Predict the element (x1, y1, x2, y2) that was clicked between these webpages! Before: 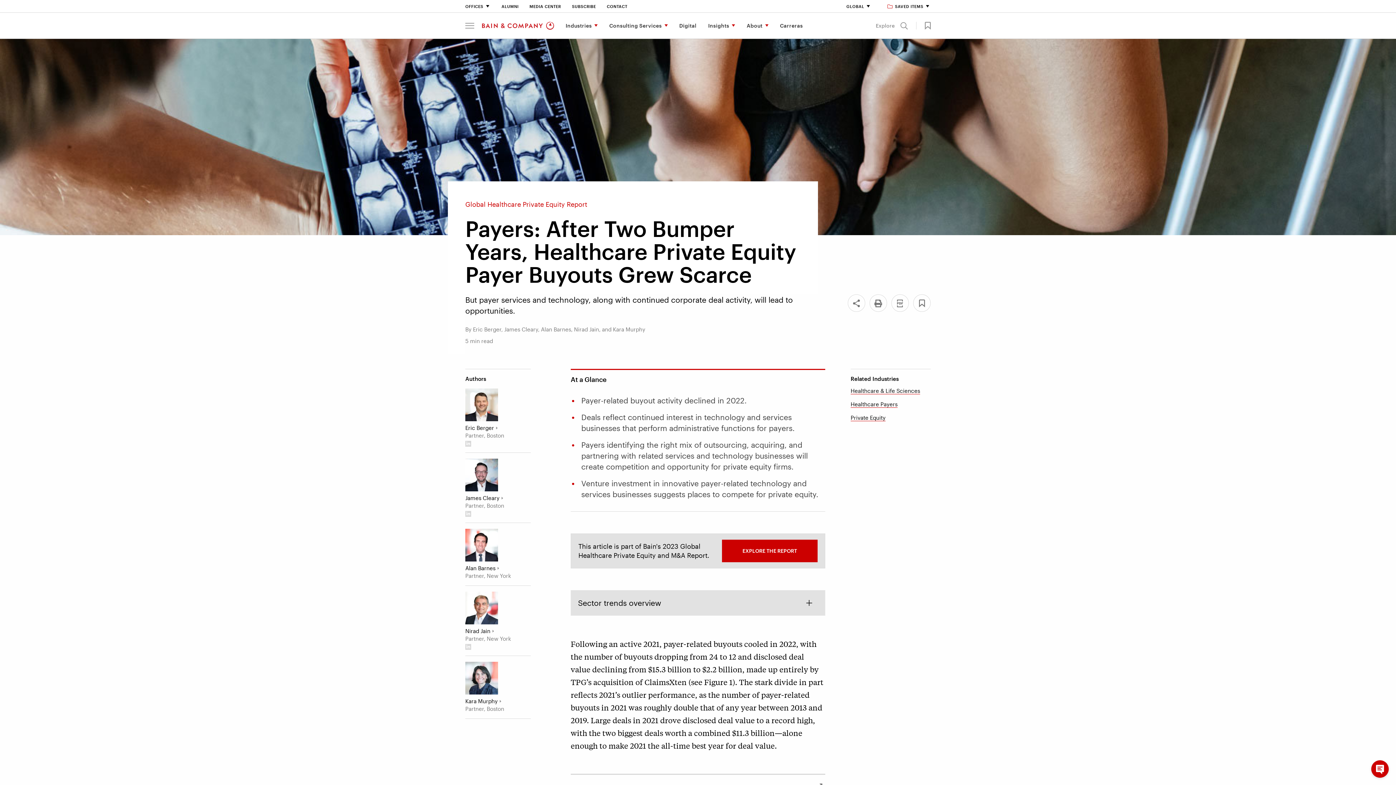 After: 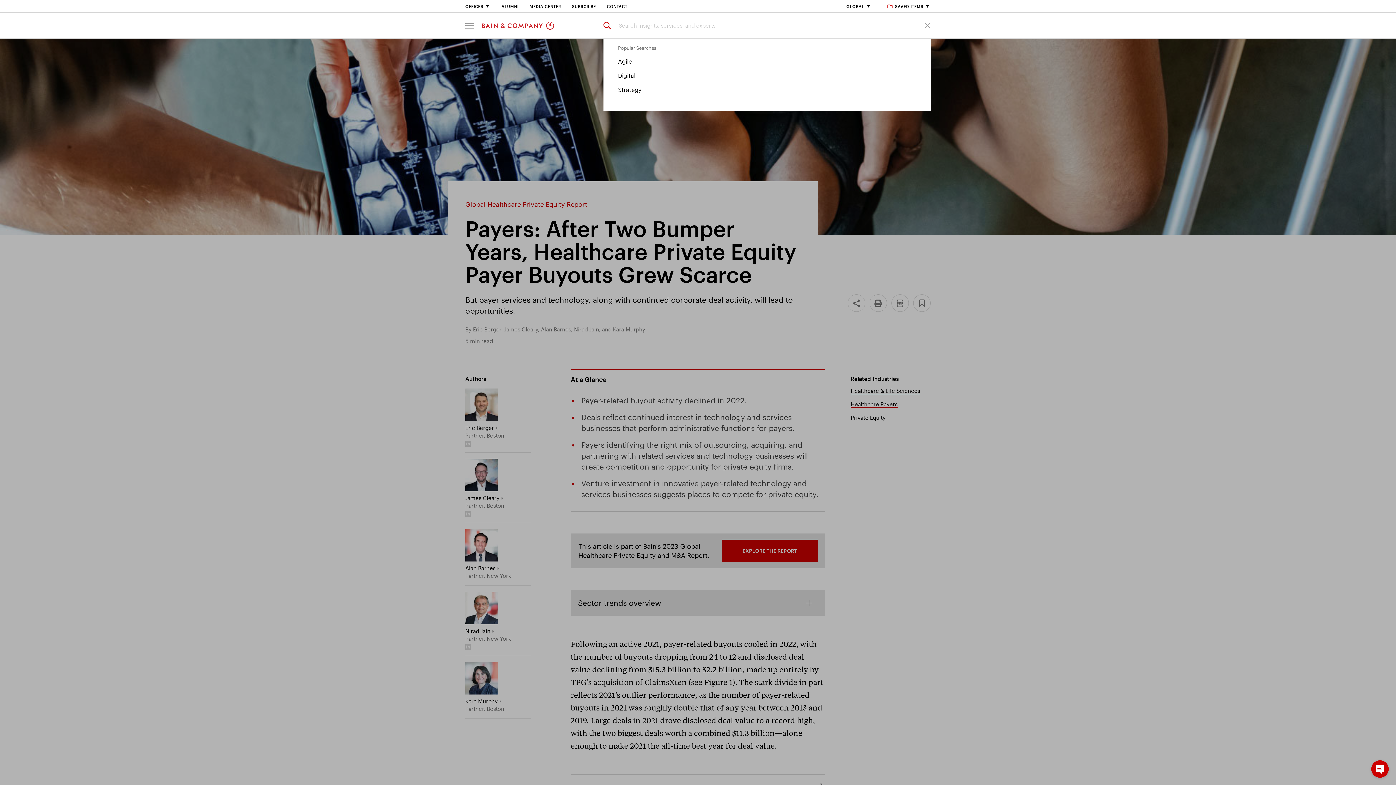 Action: bbox: (876, 22, 913, 29) label: Explore